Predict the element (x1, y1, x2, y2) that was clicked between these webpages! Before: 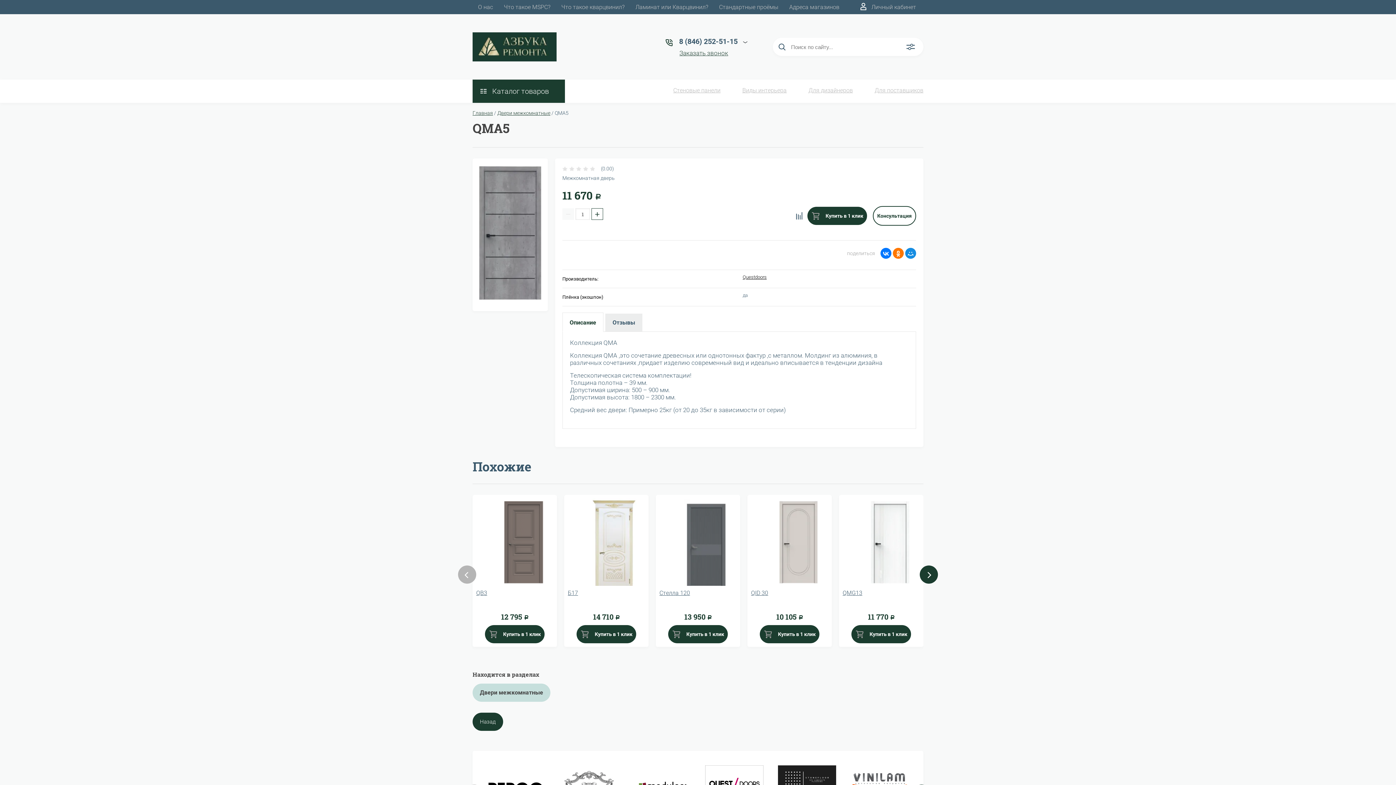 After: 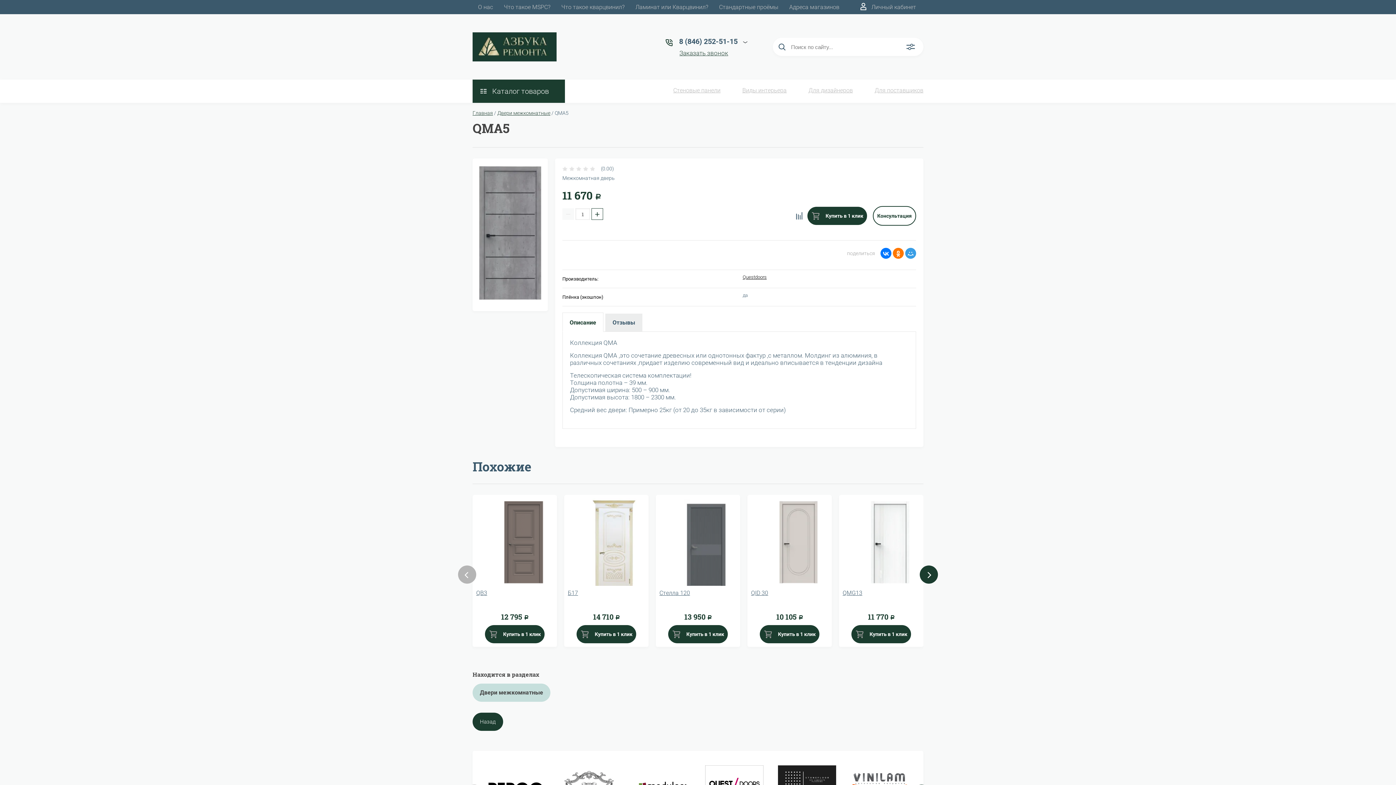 Action: bbox: (905, 248, 916, 258)